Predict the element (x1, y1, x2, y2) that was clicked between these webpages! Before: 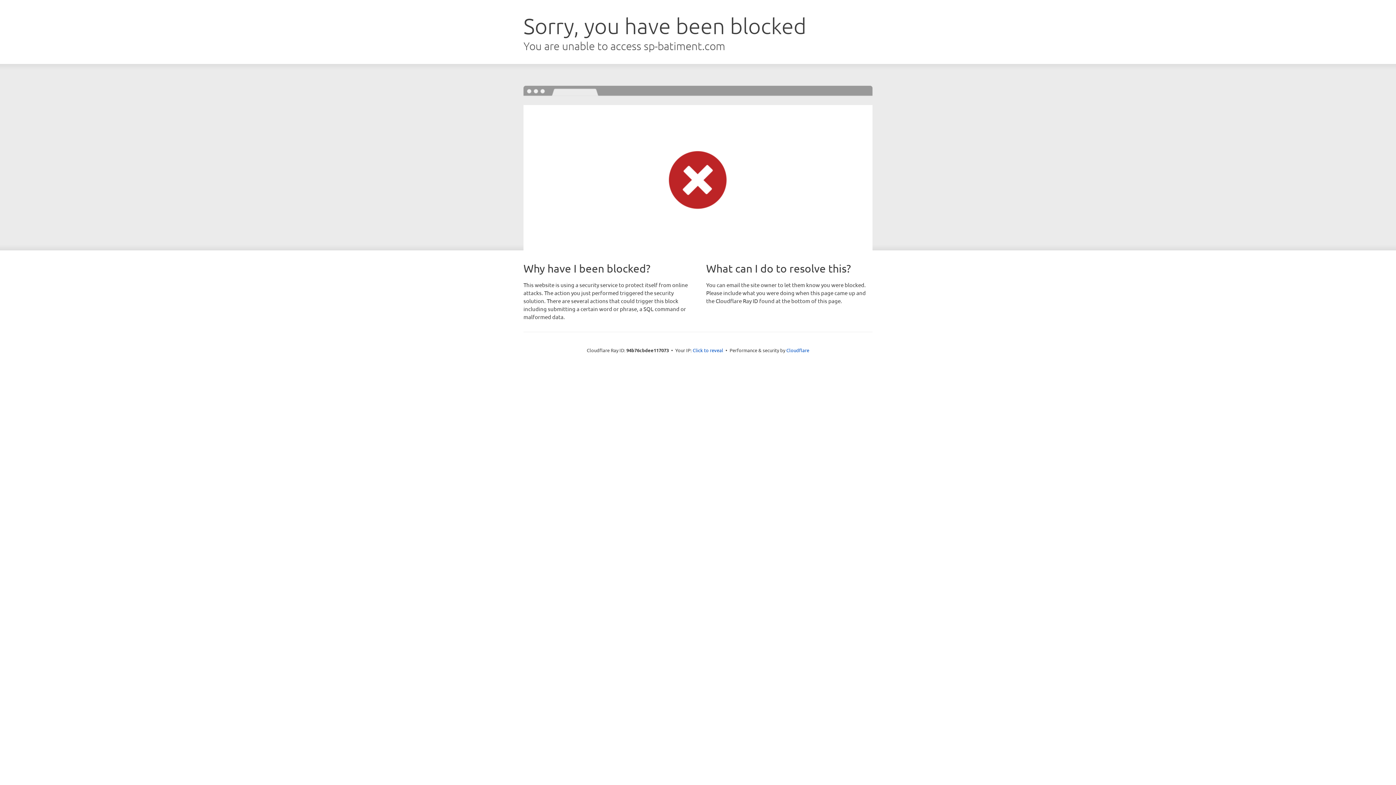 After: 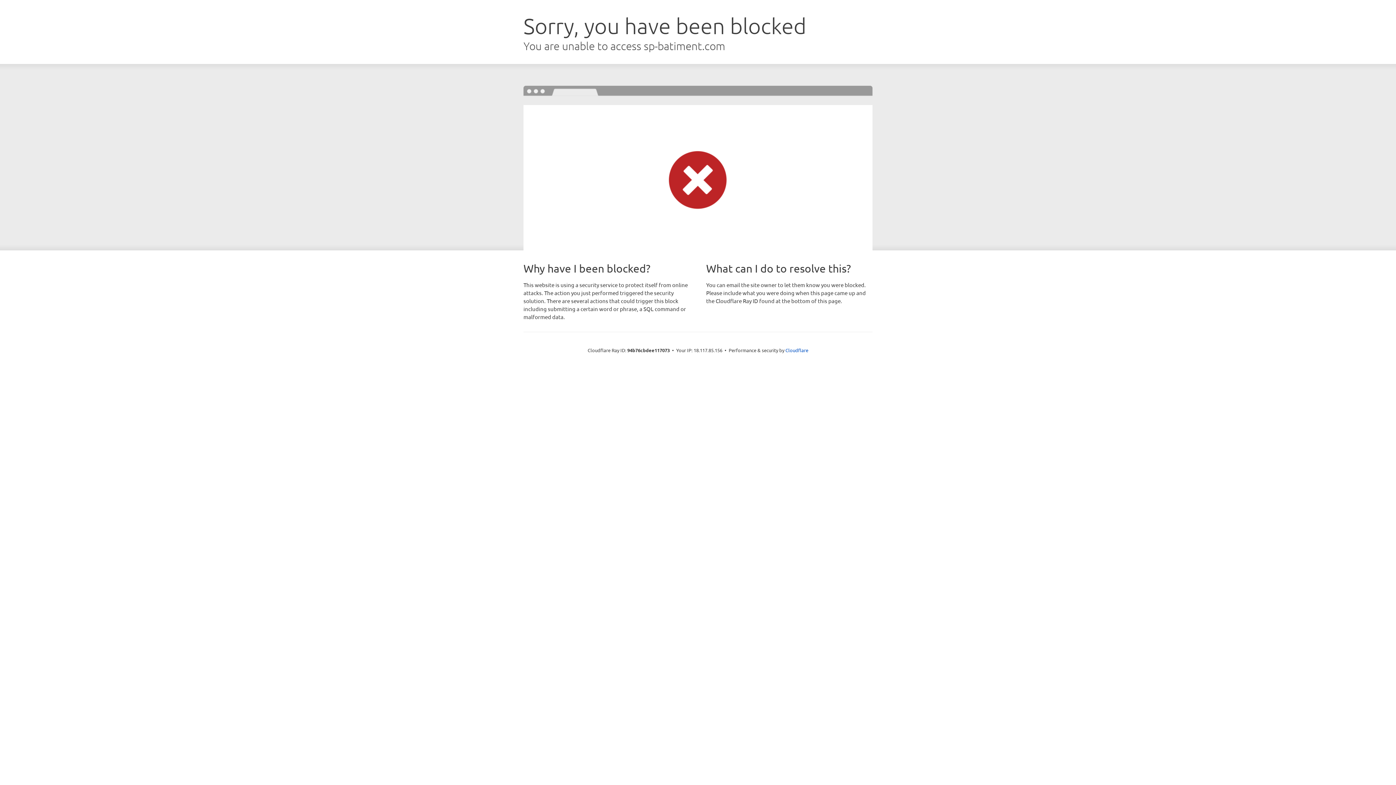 Action: label: Click to reveal bbox: (692, 346, 723, 353)